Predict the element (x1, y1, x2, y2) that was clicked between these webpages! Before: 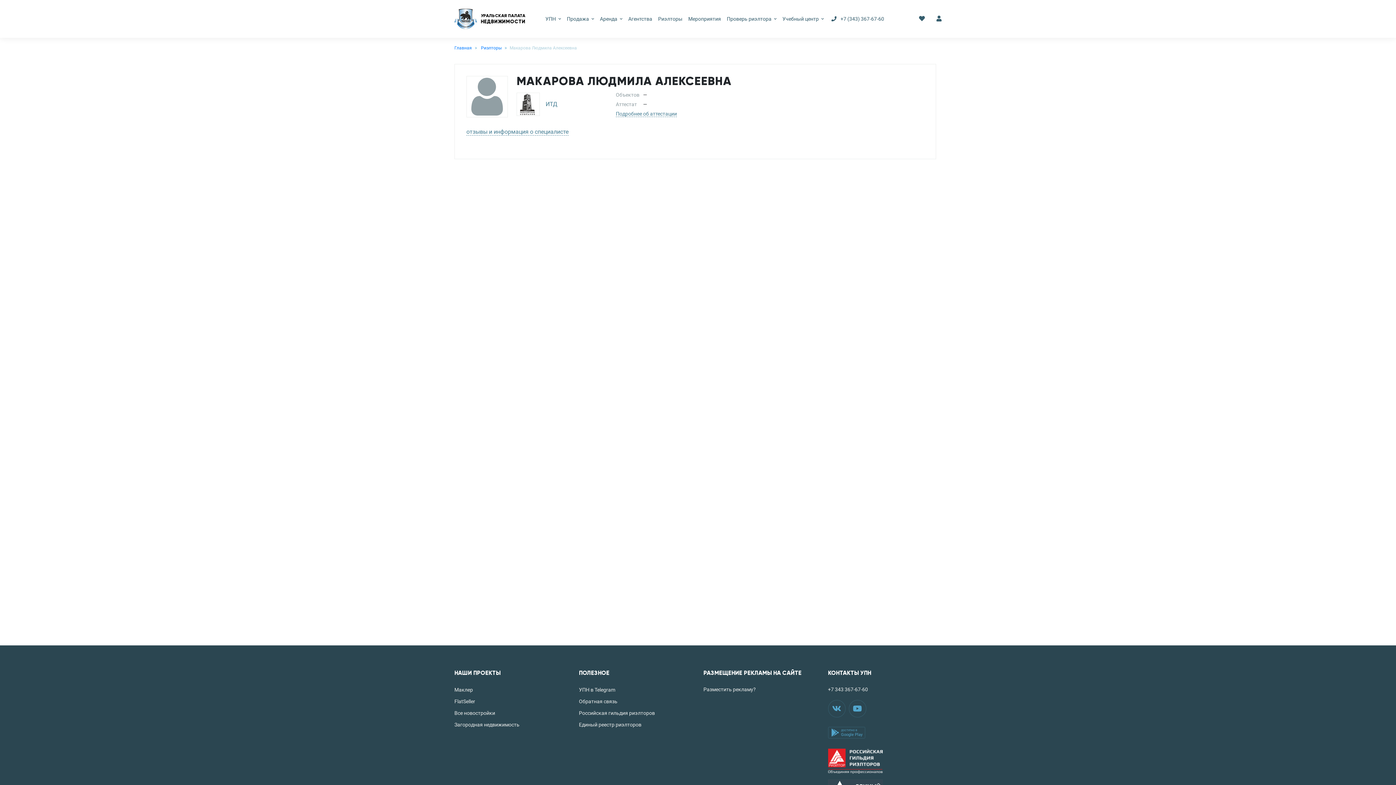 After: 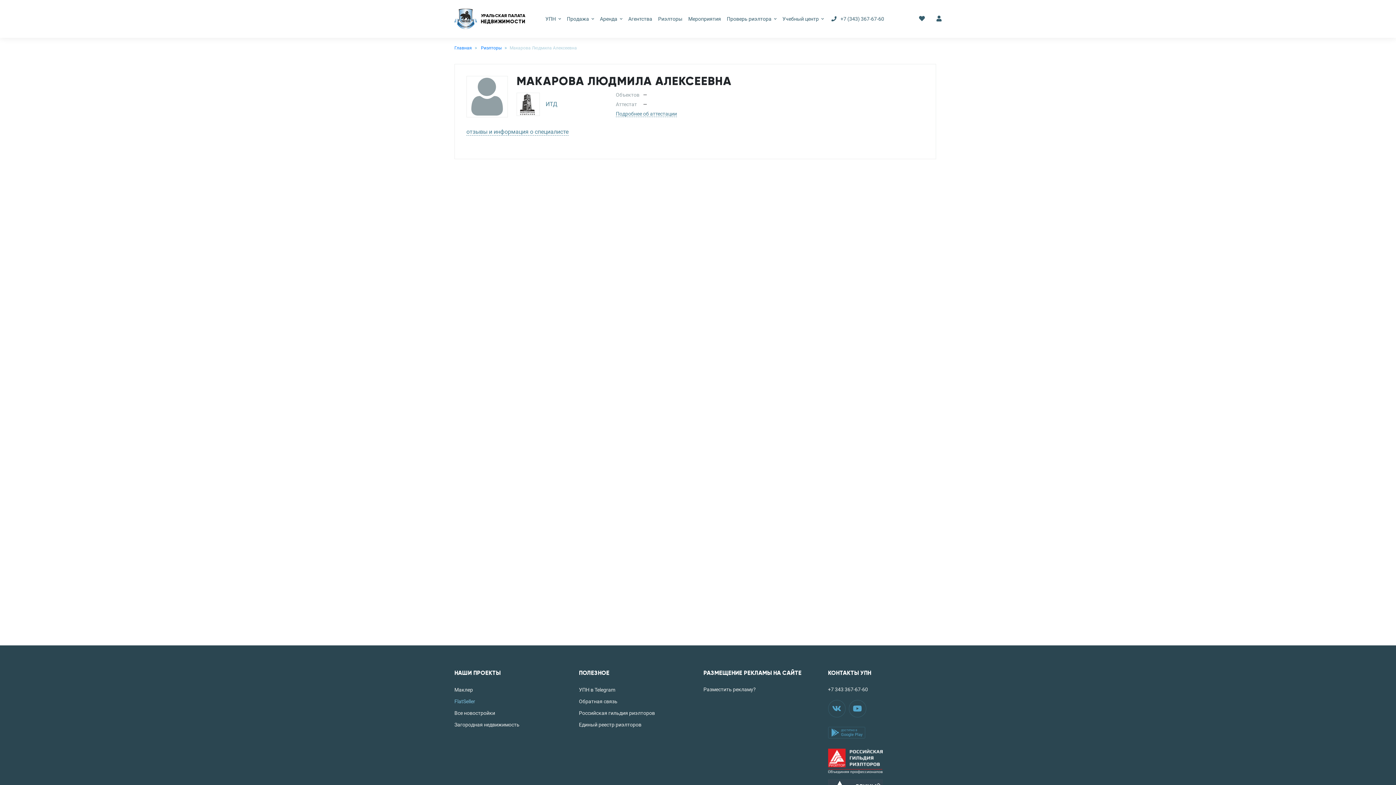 Action: bbox: (454, 698, 568, 704) label: FlatSeller